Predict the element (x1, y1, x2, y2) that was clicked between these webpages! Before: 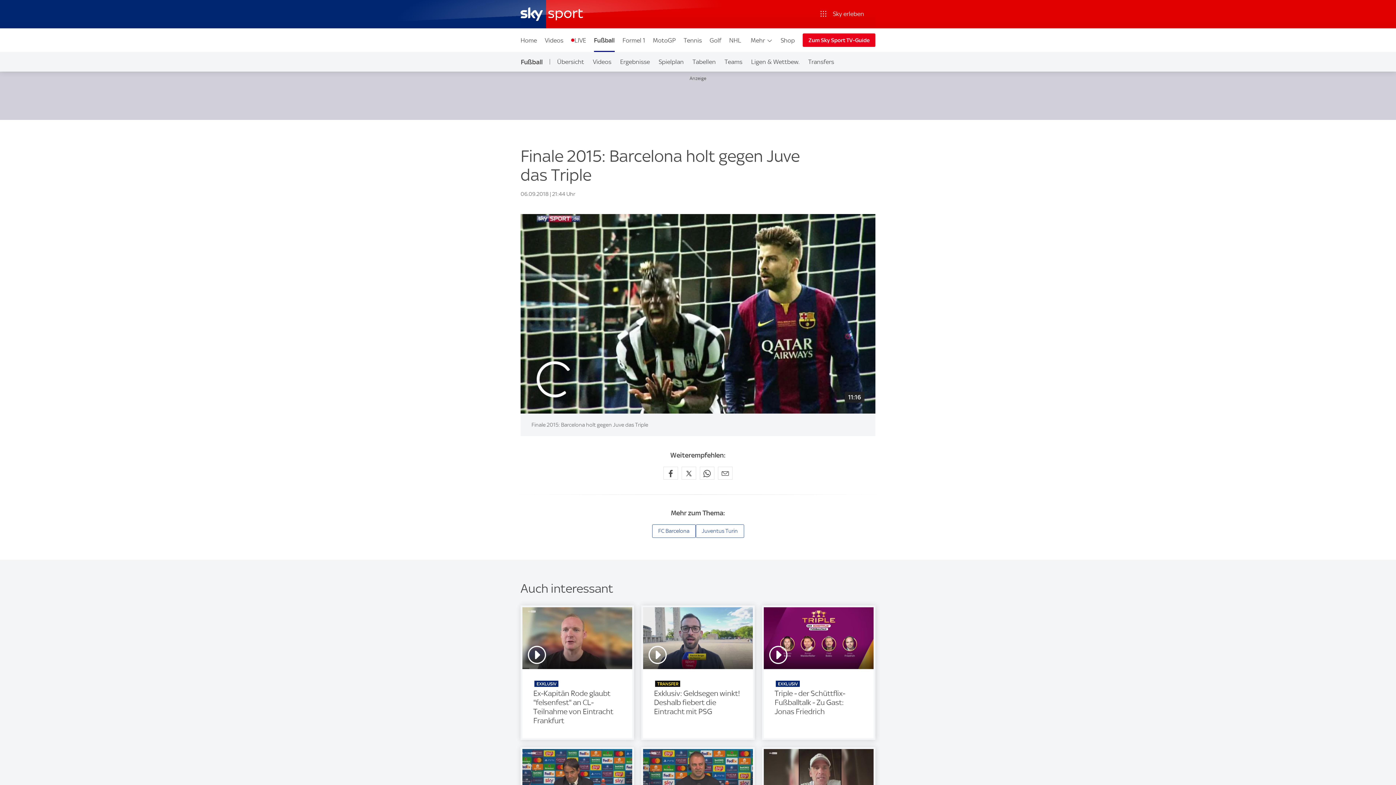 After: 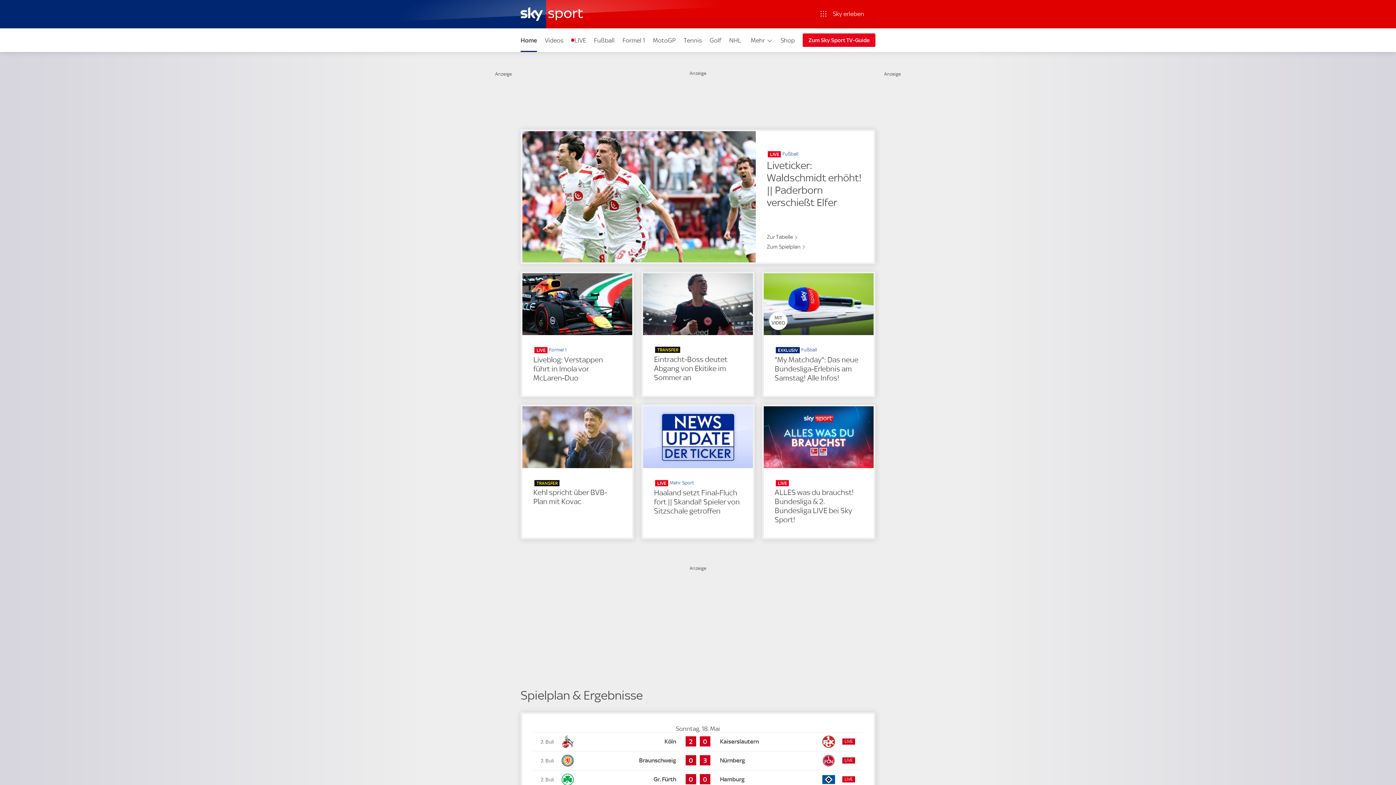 Action: bbox: (520, 7, 595, 21)